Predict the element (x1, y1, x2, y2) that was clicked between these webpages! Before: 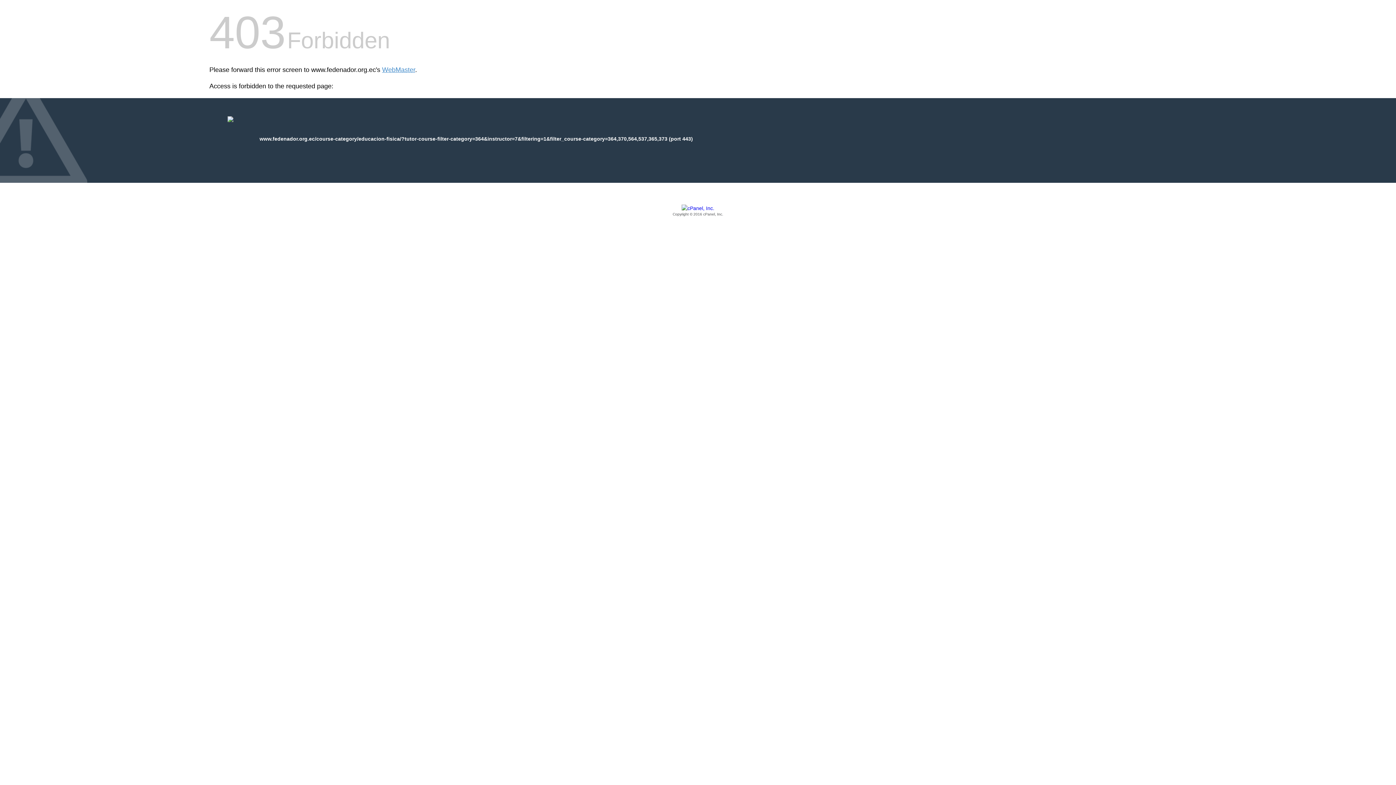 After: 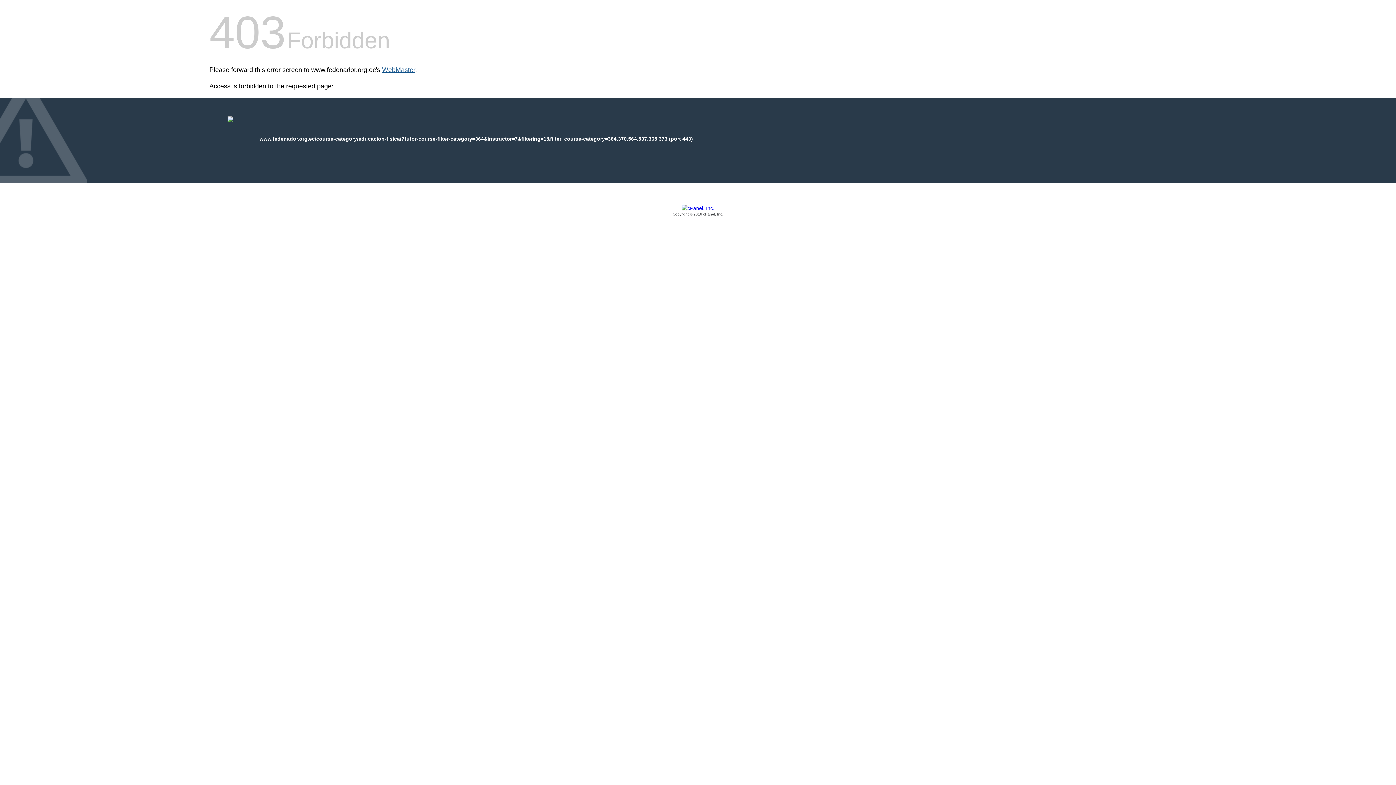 Action: bbox: (382, 66, 415, 73) label: WebMaster